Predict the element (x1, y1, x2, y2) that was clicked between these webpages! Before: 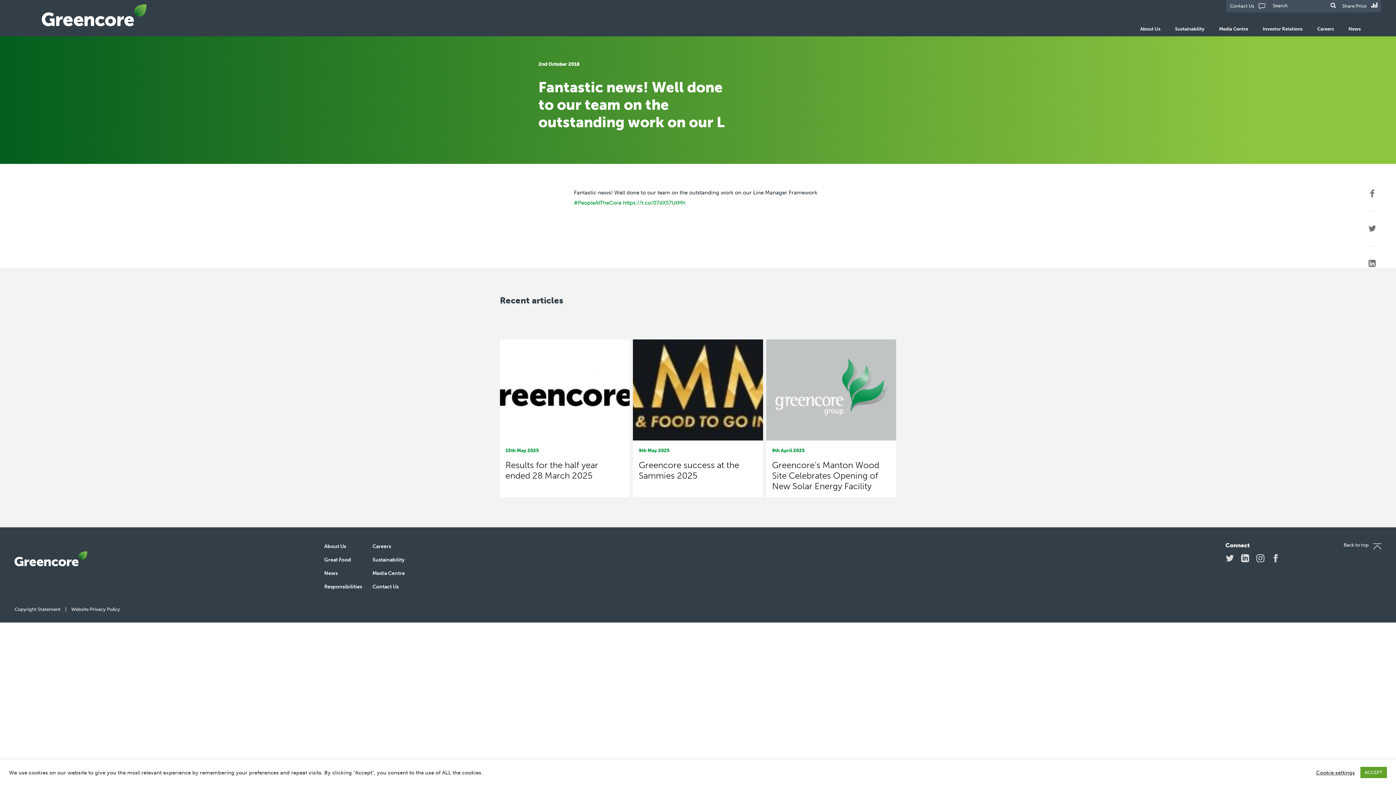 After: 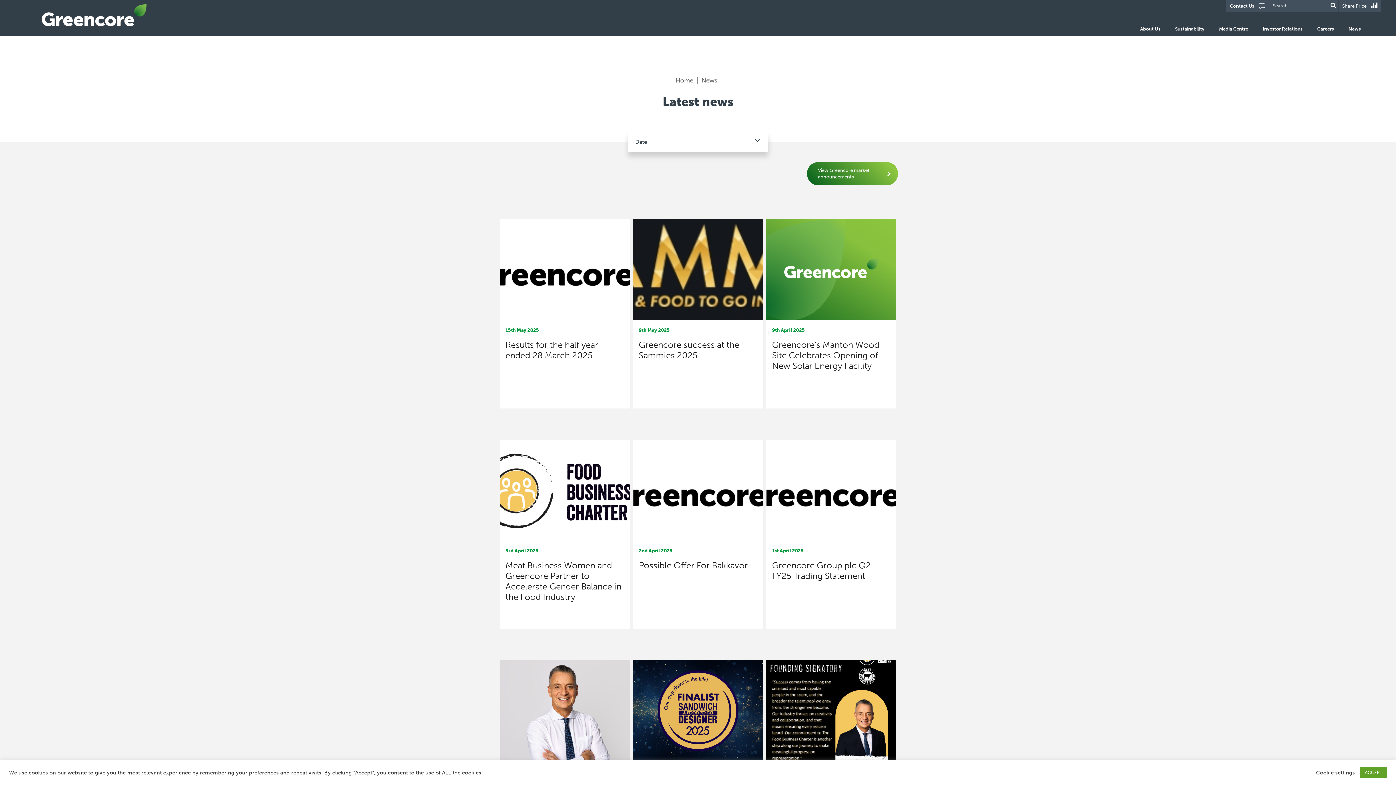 Action: label: News bbox: (324, 569, 337, 578)